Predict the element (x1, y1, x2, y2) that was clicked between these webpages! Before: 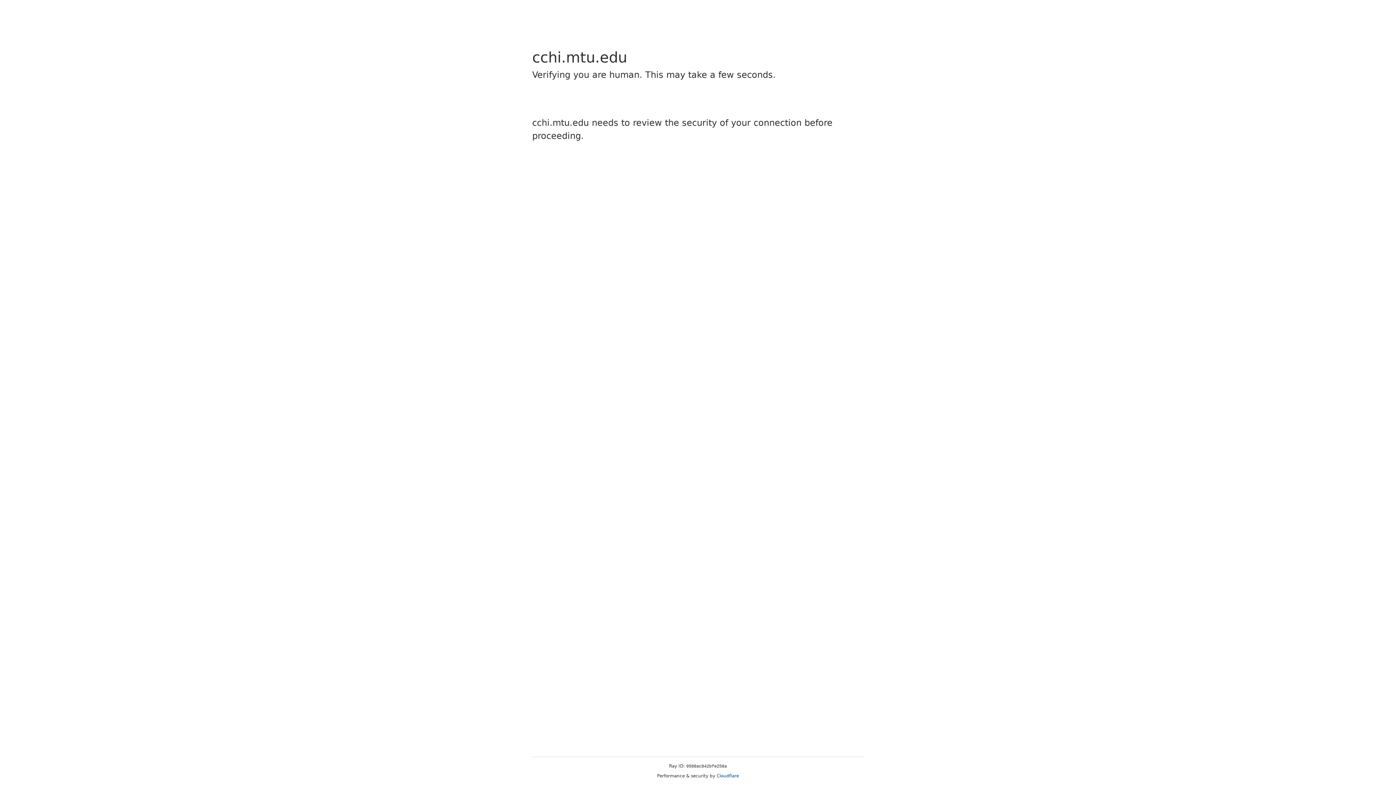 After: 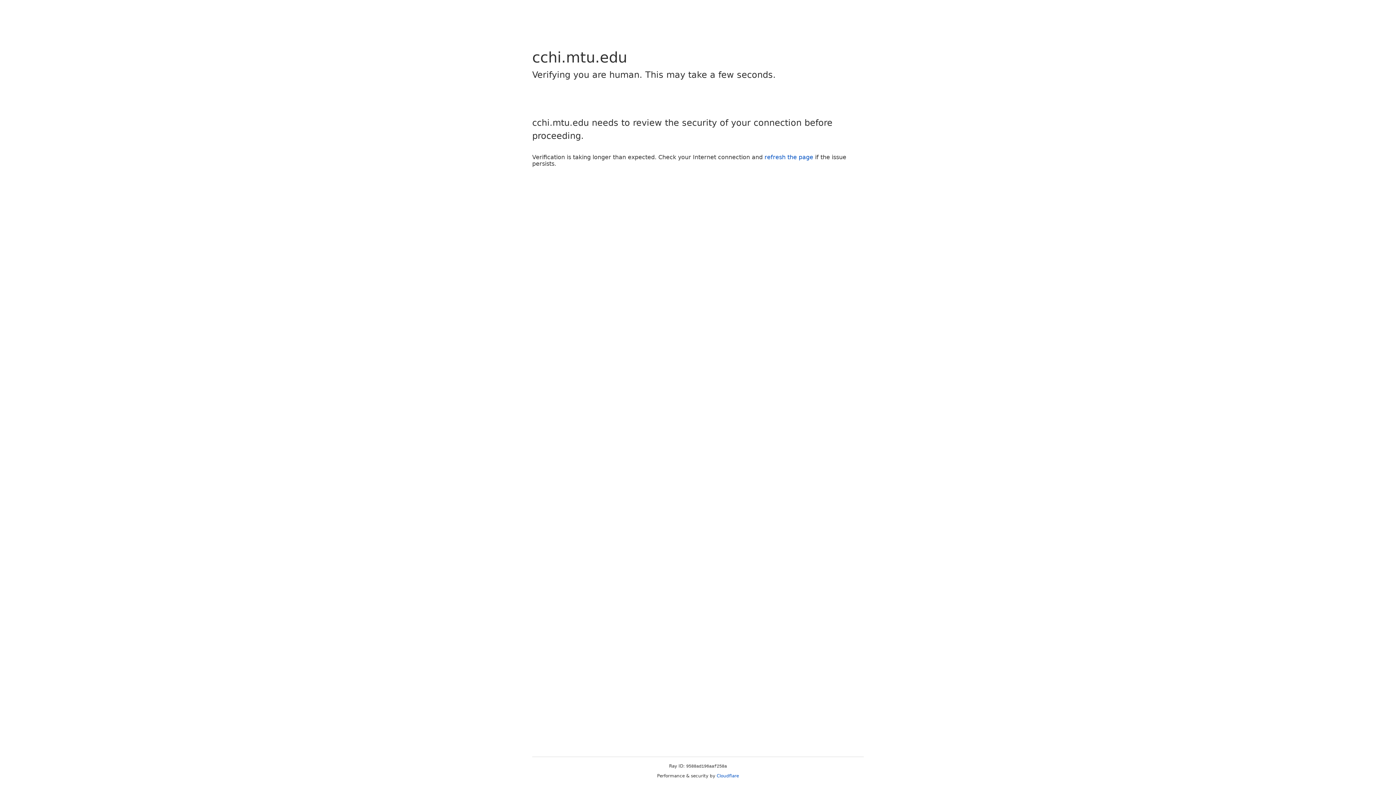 Action: bbox: (716, 773, 739, 778) label: Cloudflare